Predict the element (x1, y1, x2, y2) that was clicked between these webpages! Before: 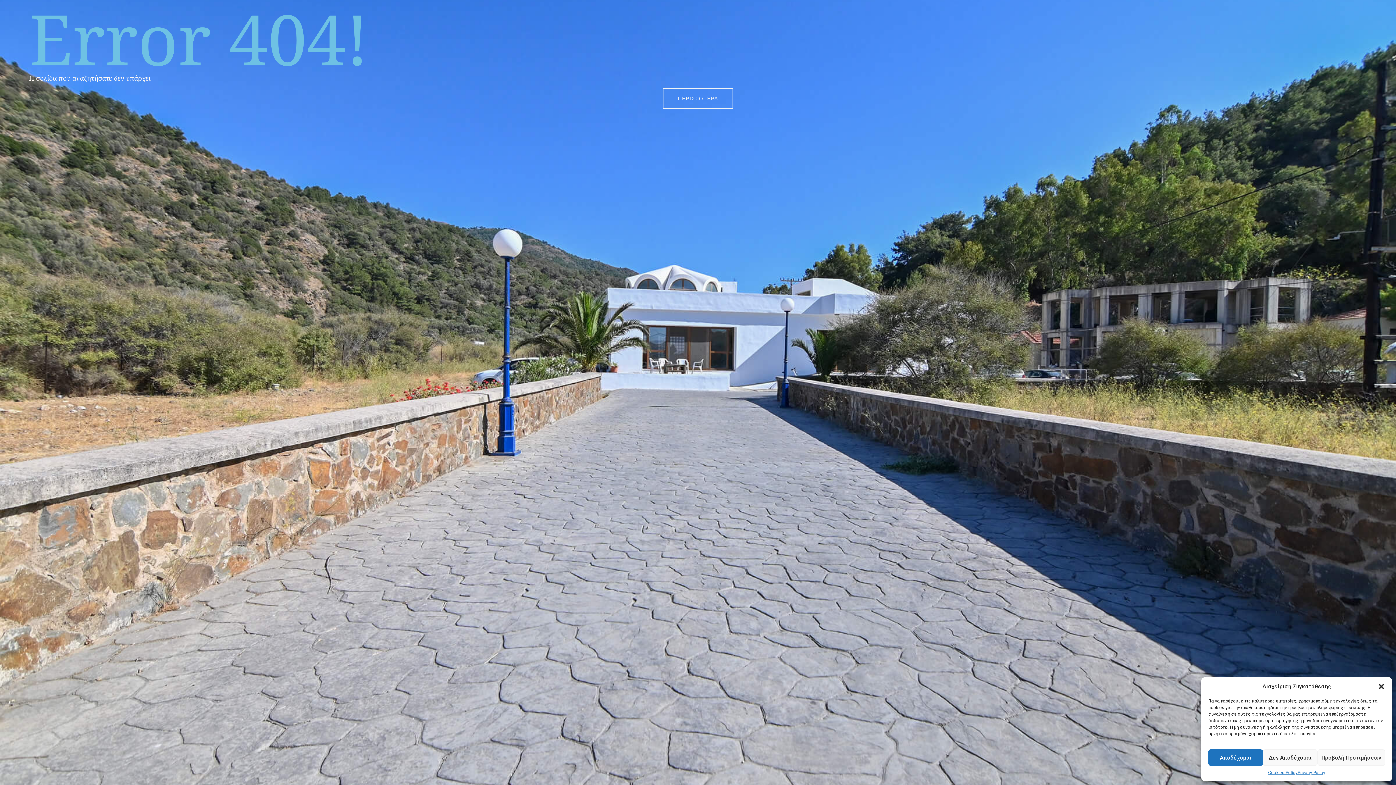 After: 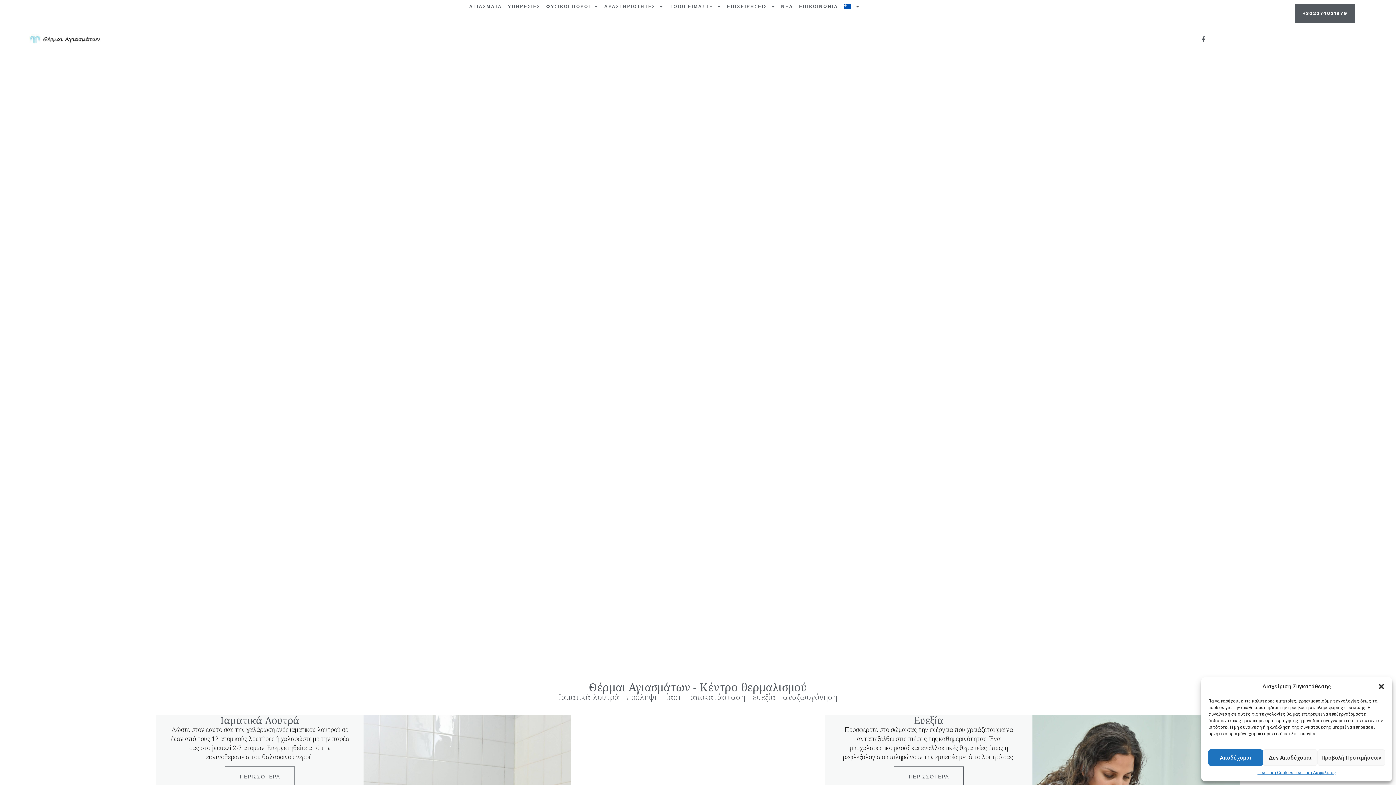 Action: bbox: (663, 88, 733, 108) label: ΠΕΡΙΣΣΟΤΕΡΑ